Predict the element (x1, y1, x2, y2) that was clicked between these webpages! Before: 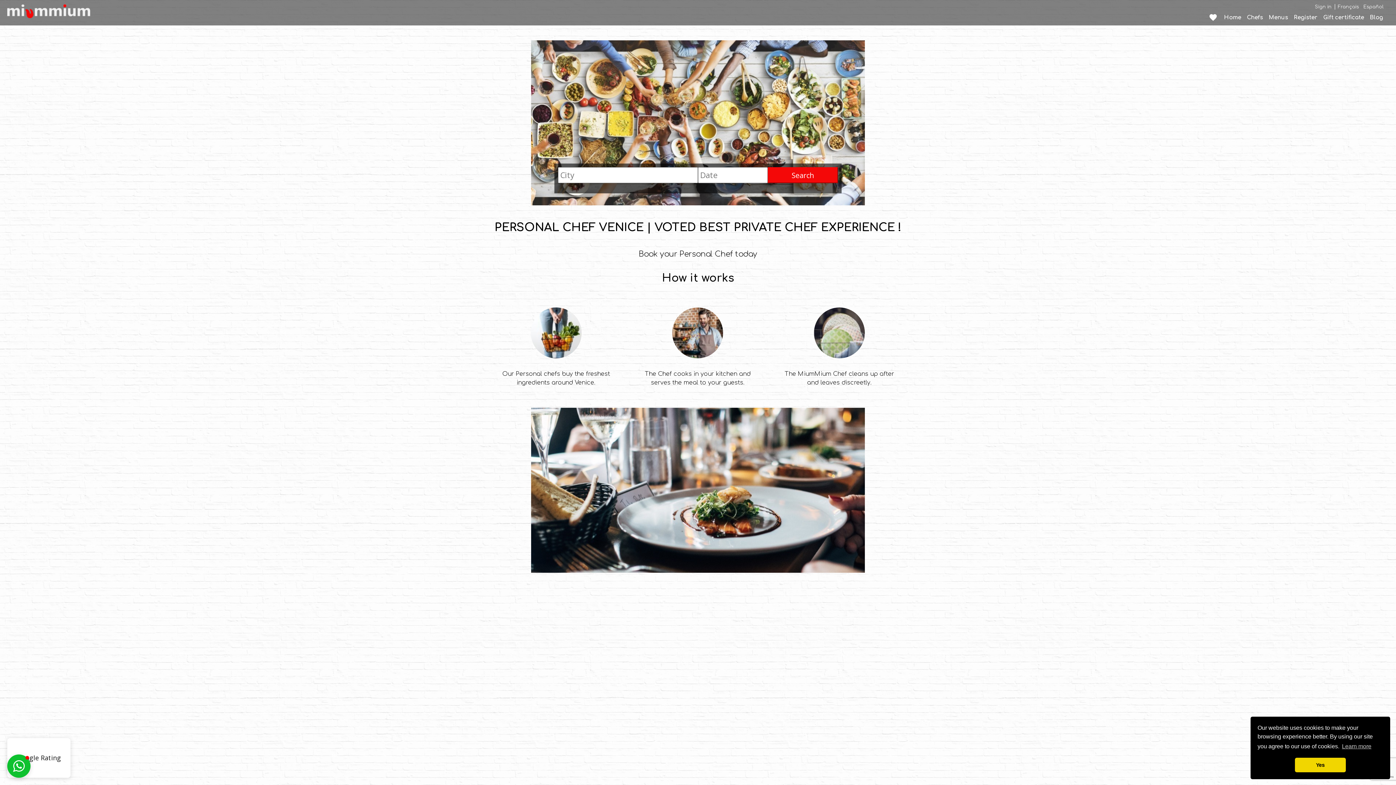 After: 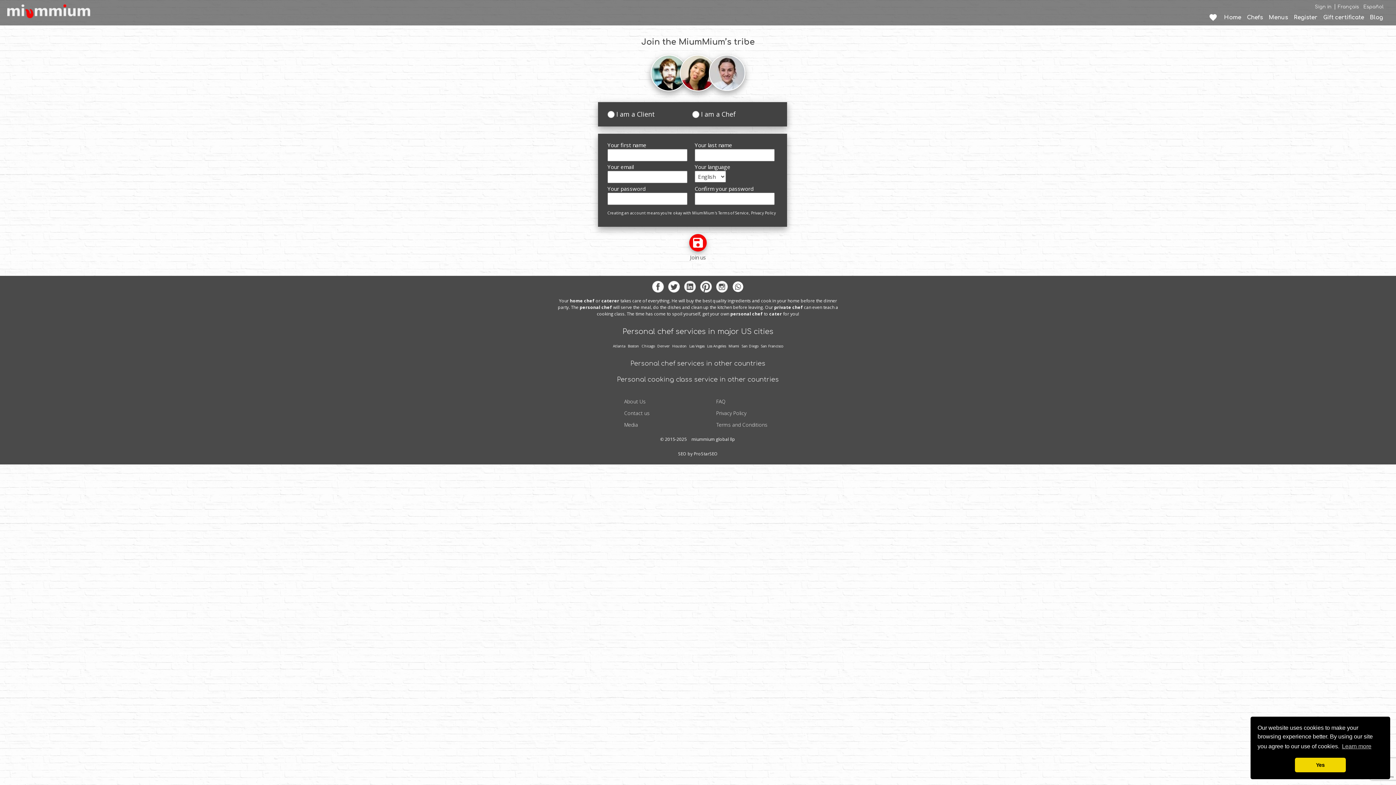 Action: label: Register bbox: (1291, 13, 1320, 22)